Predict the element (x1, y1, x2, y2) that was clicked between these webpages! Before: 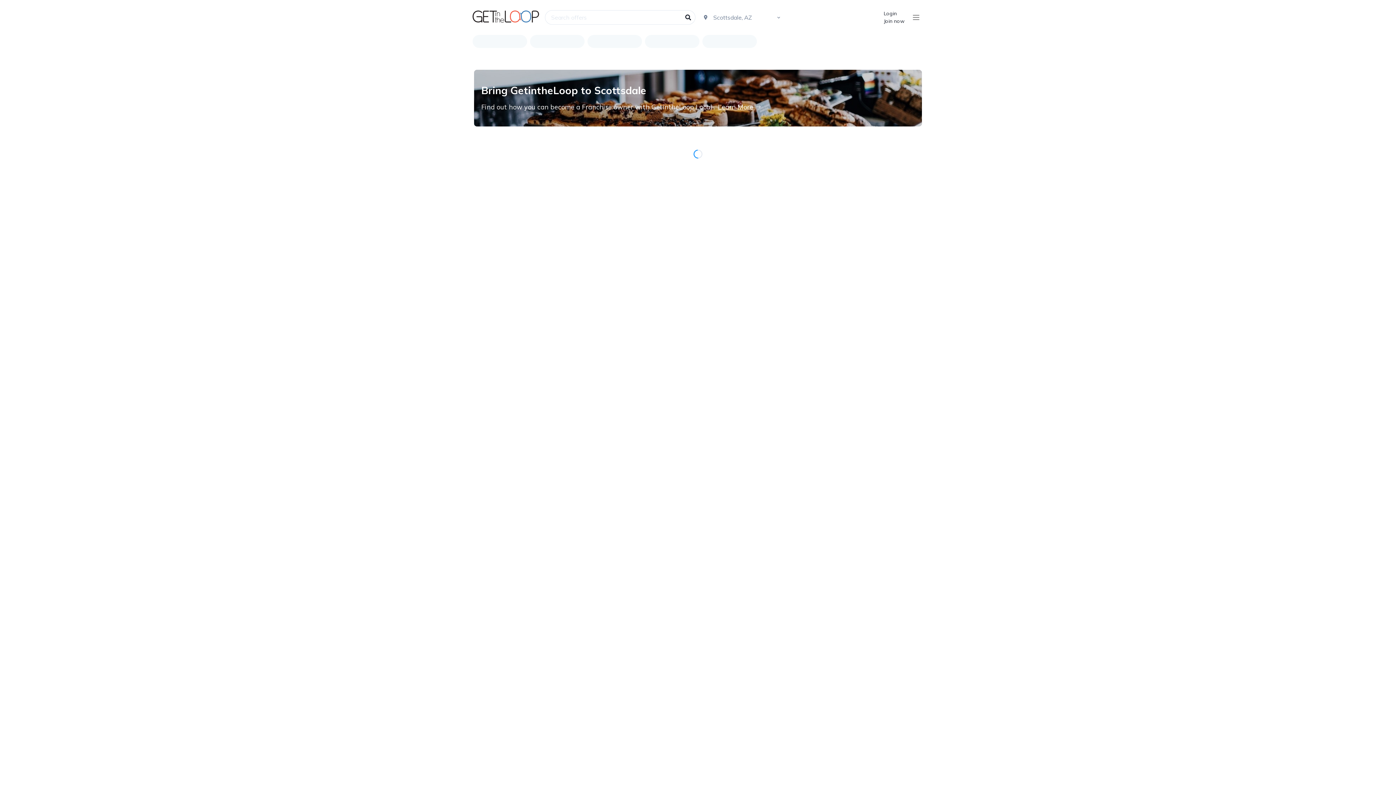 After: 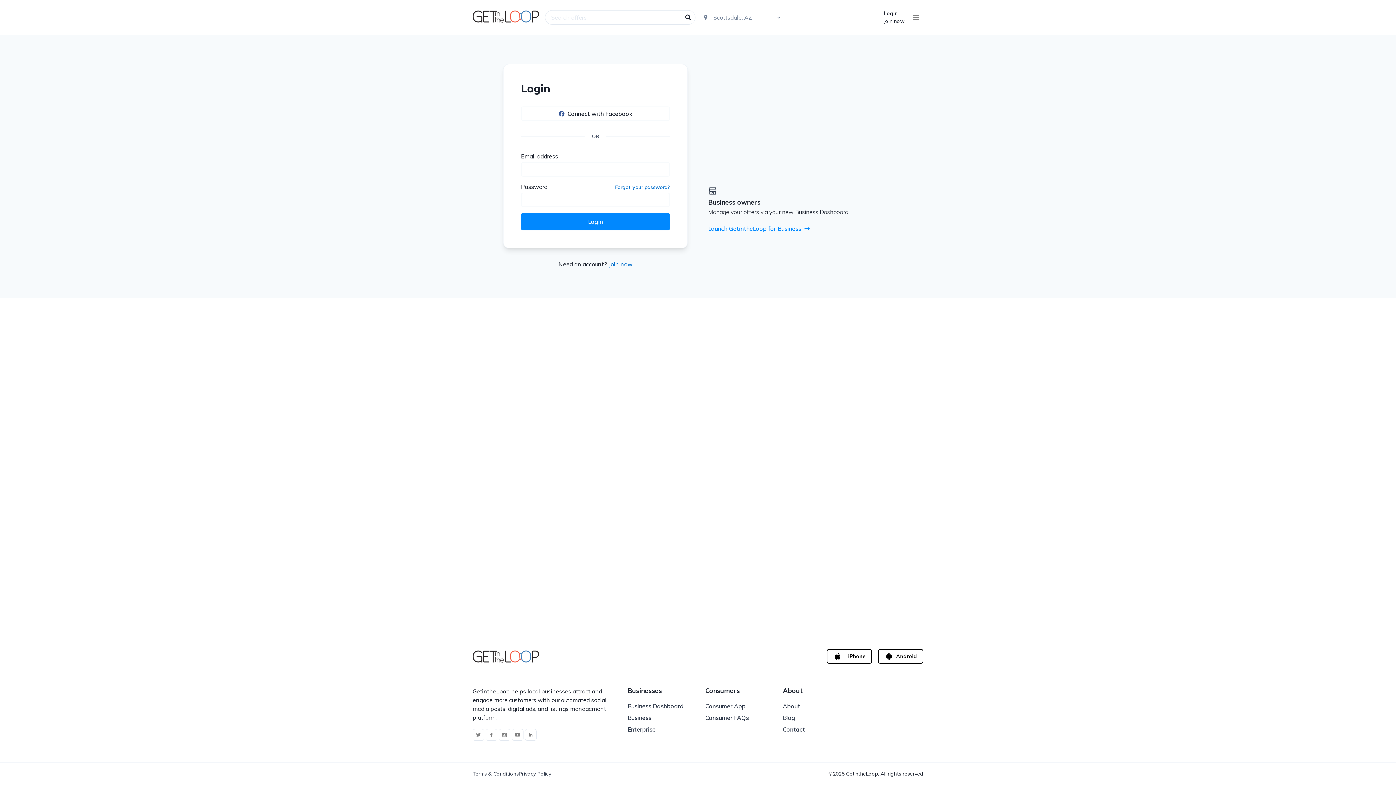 Action: label: Login bbox: (884, 10, 897, 16)